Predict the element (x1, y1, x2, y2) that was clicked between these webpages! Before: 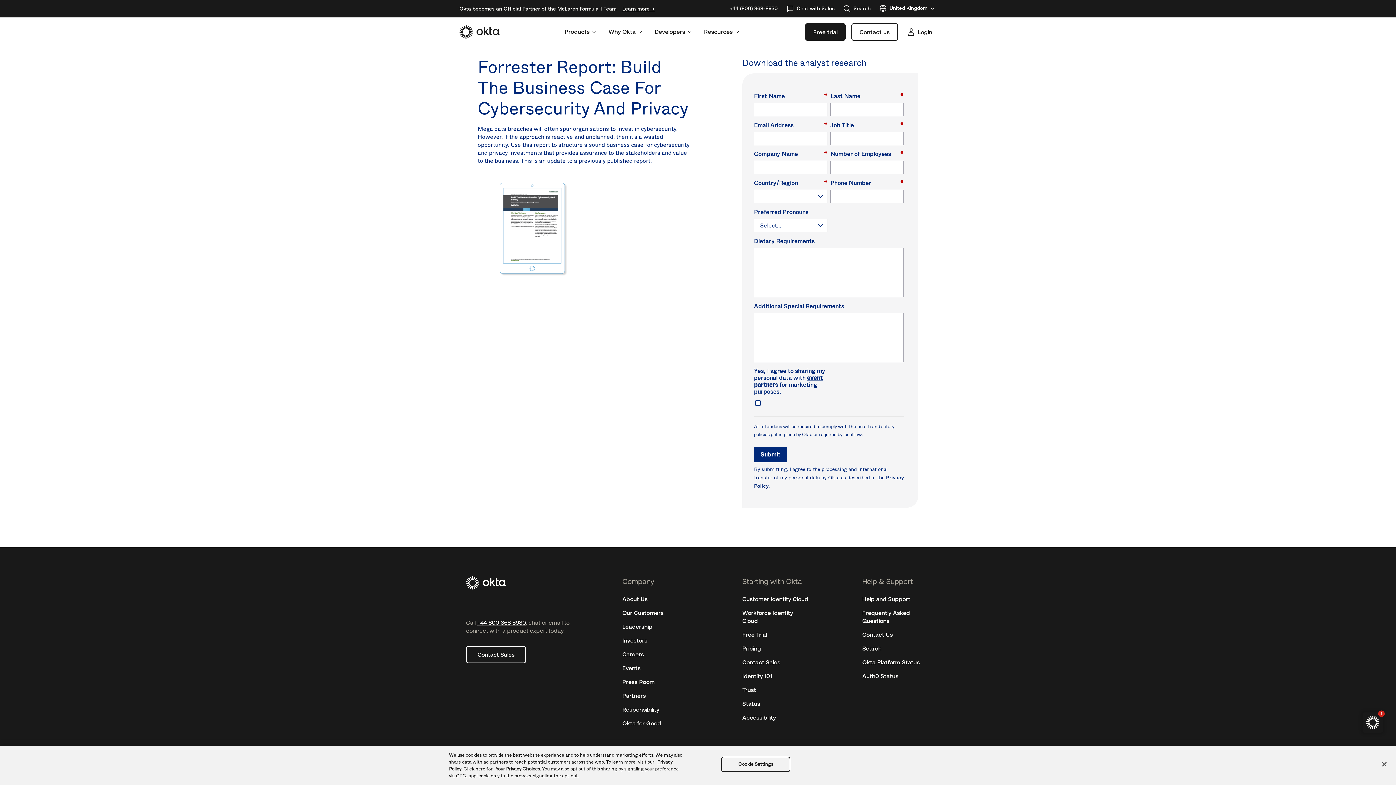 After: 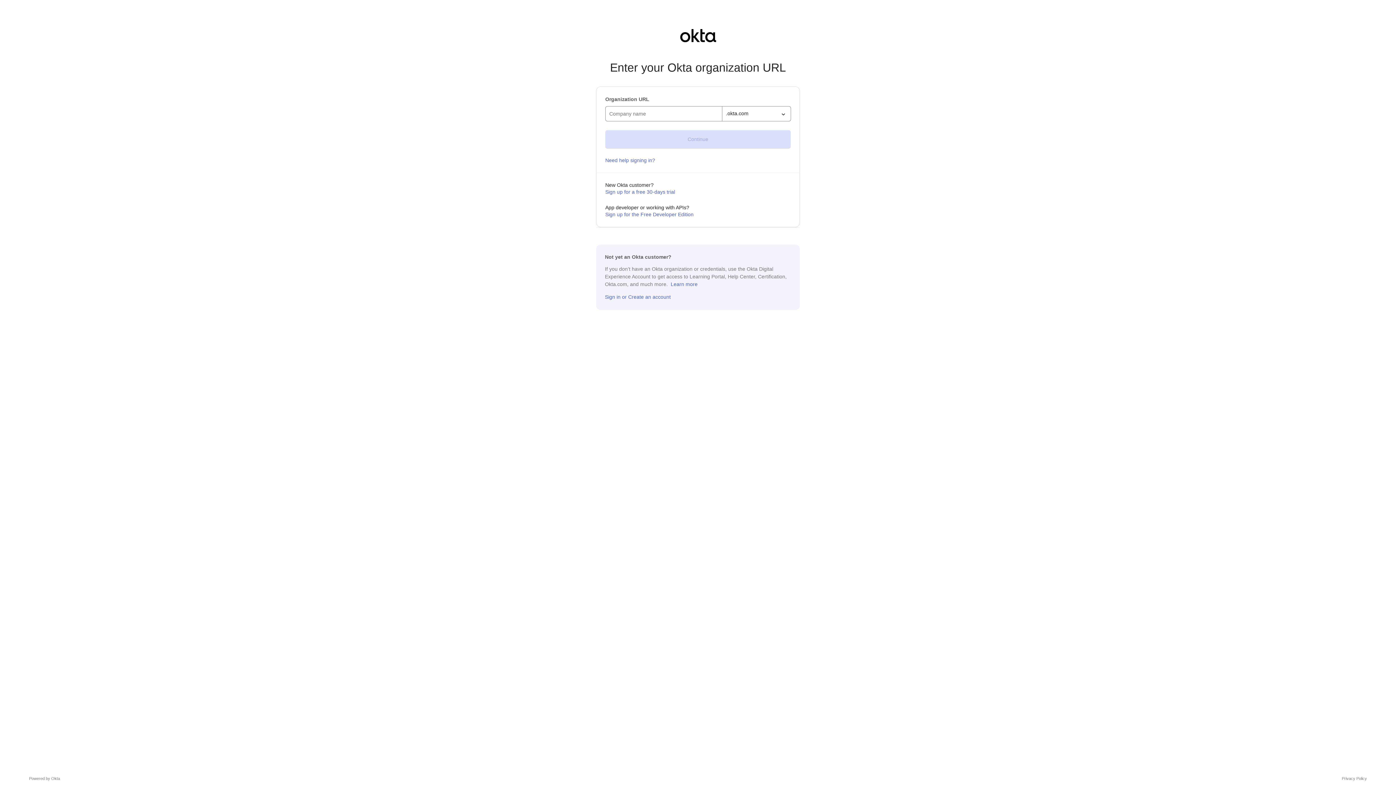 Action: label: Sign In bbox: (903, 23, 936, 40)